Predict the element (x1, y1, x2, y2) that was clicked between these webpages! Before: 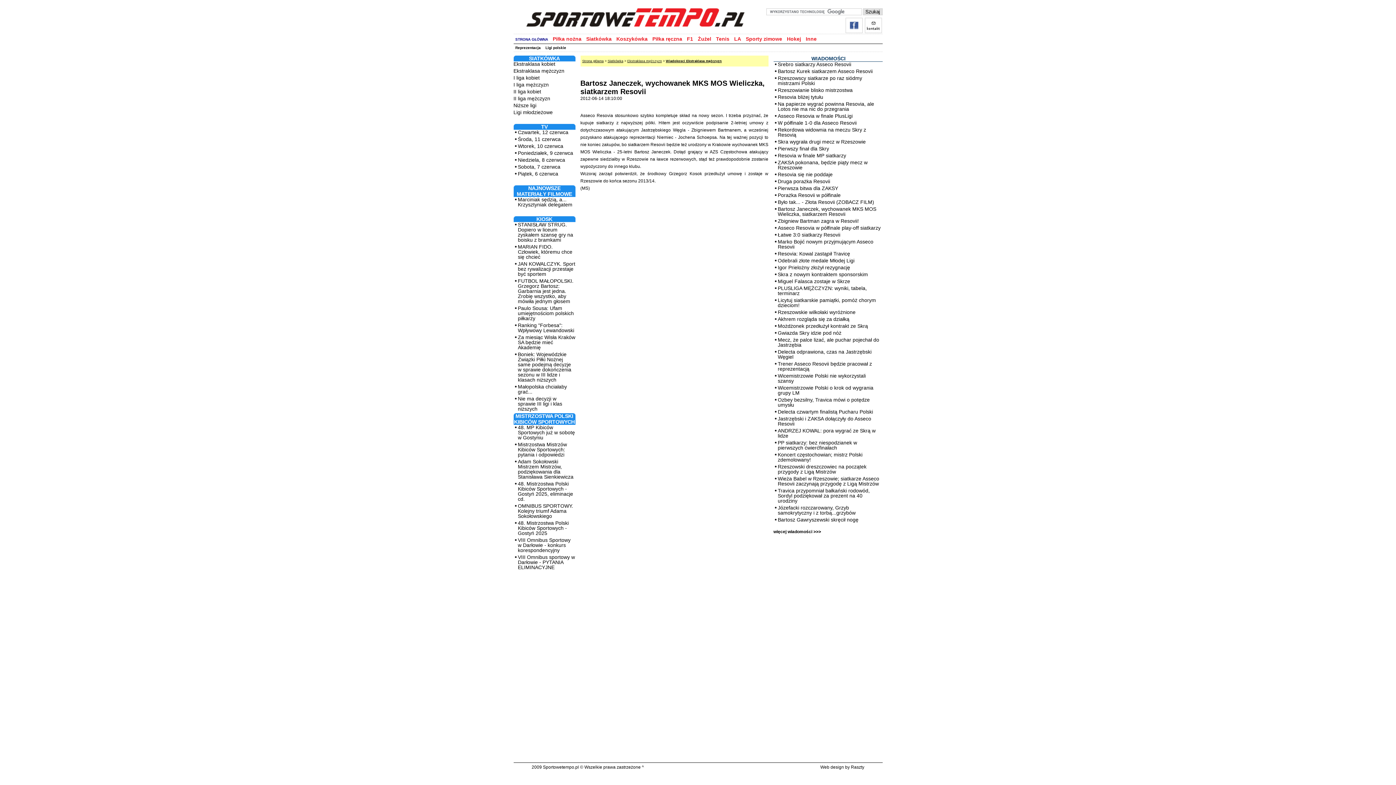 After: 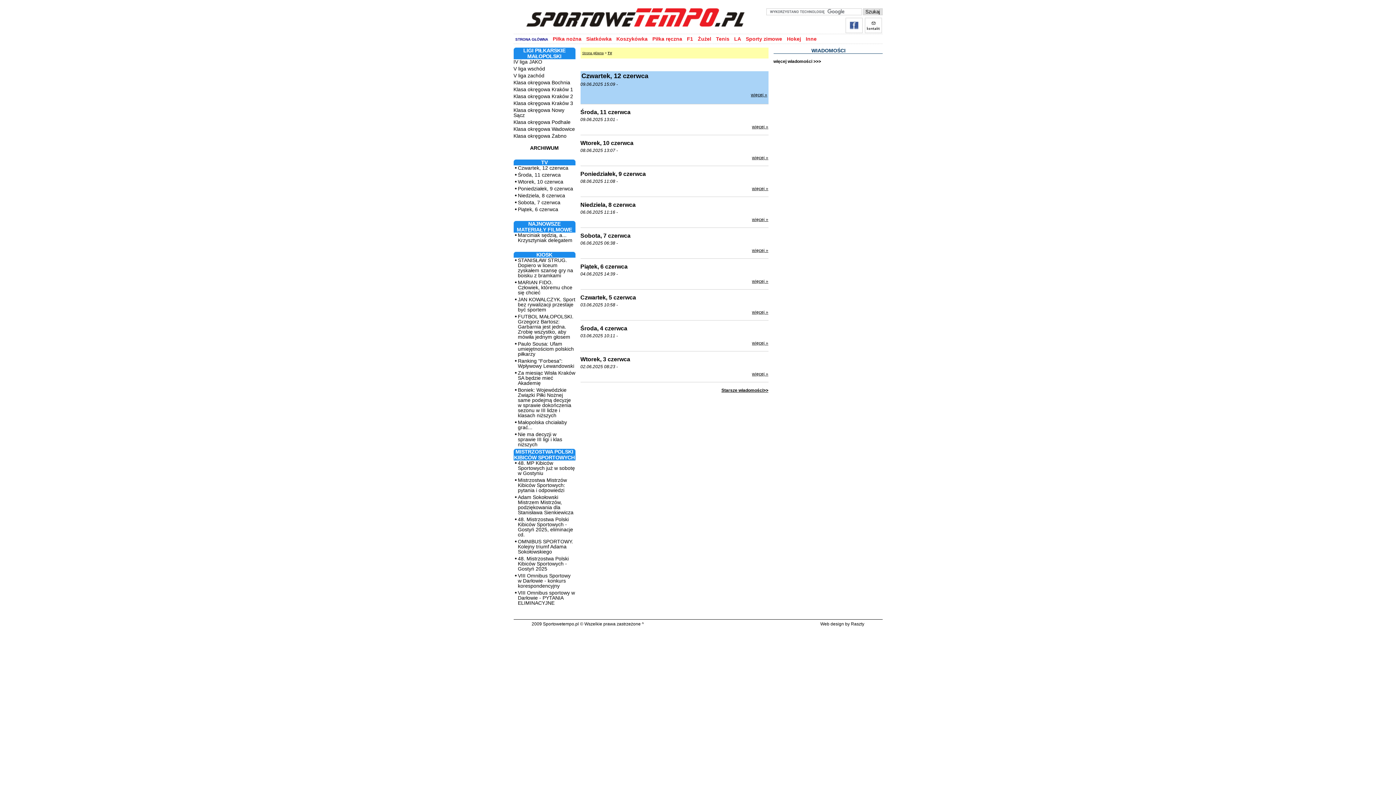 Action: label: TV bbox: (541, 124, 547, 129)